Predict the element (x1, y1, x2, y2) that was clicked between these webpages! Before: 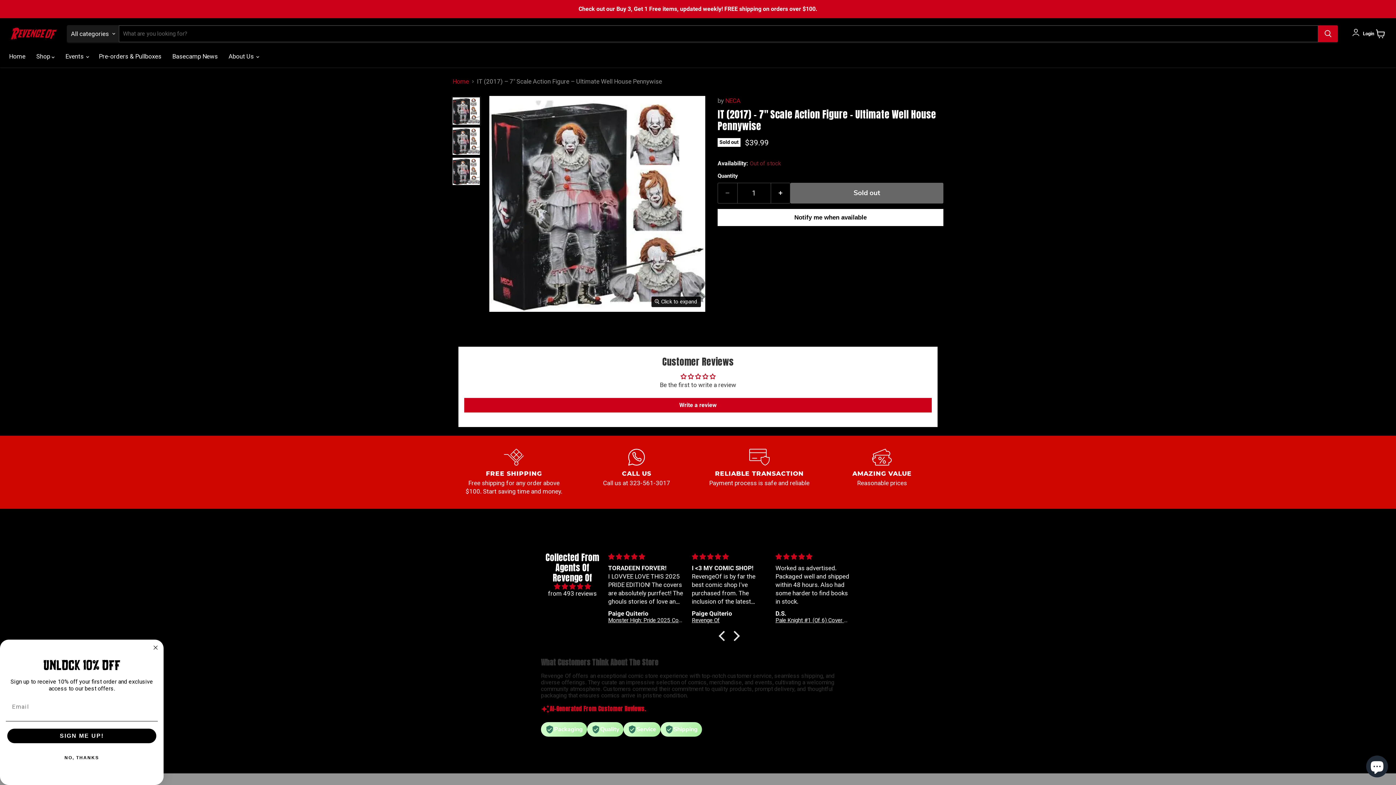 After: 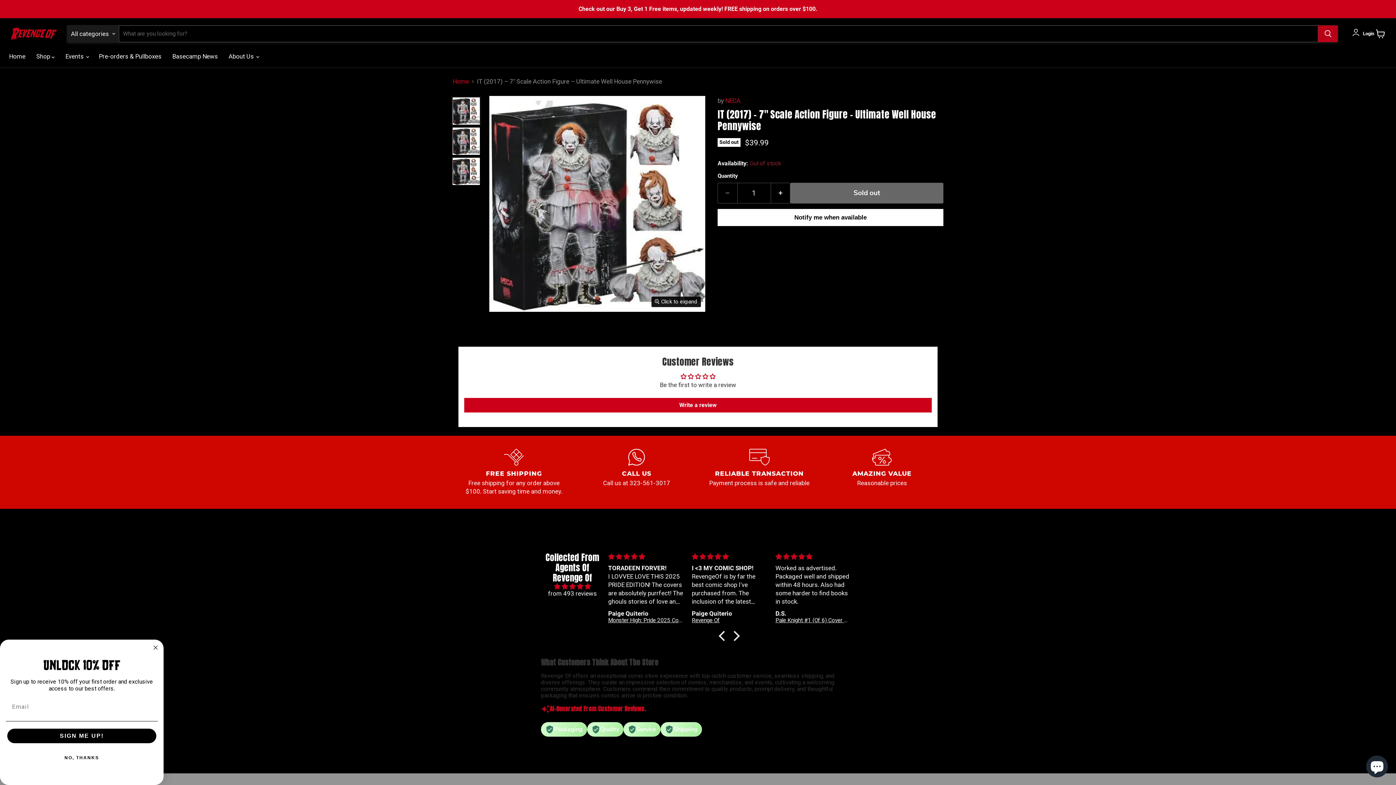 Action: label: Search bbox: (1318, 25, 1338, 42)